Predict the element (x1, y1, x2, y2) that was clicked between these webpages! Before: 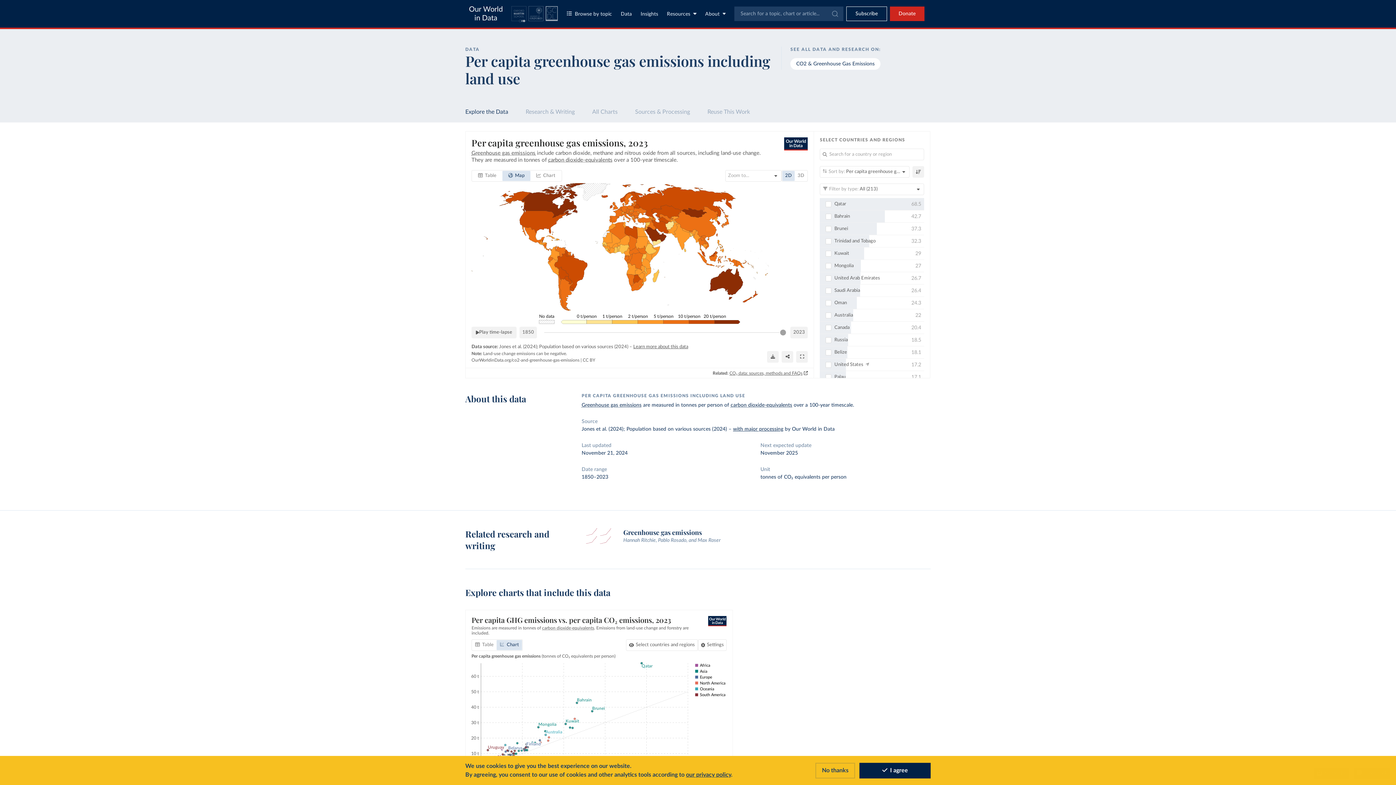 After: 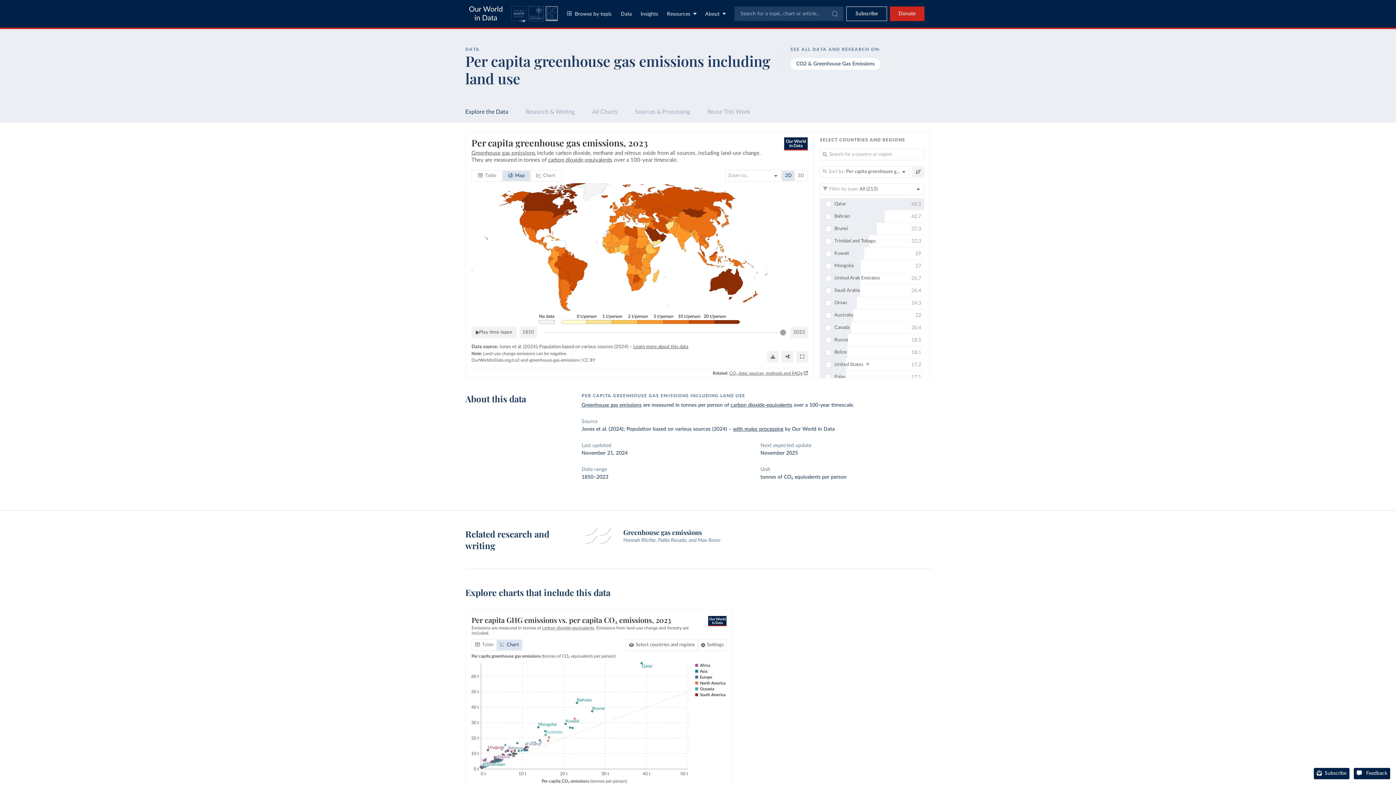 Action: label: Accept cookies bbox: (859, 763, 930, 778)